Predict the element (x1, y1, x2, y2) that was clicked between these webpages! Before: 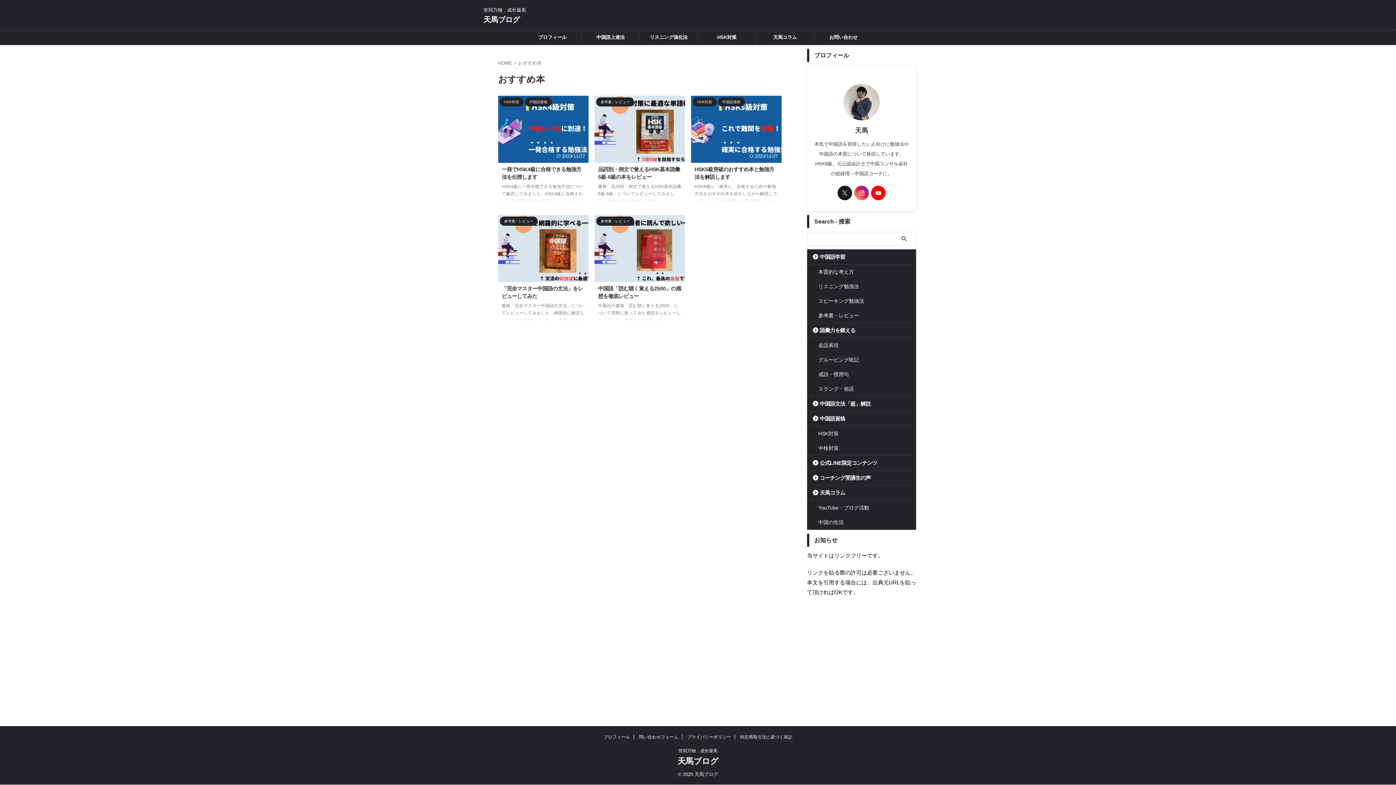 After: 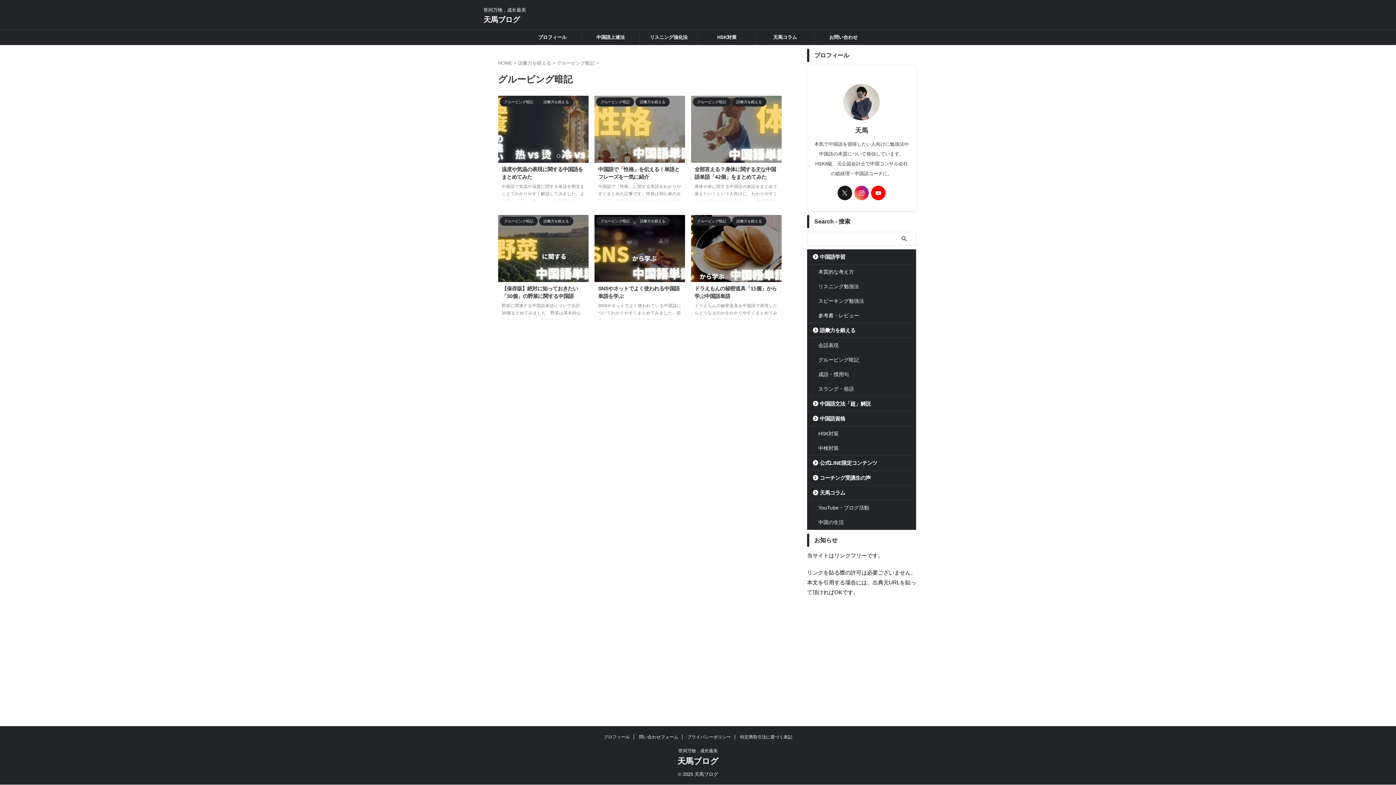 Action: label: グルーピング暗記 bbox: (807, 352, 916, 367)